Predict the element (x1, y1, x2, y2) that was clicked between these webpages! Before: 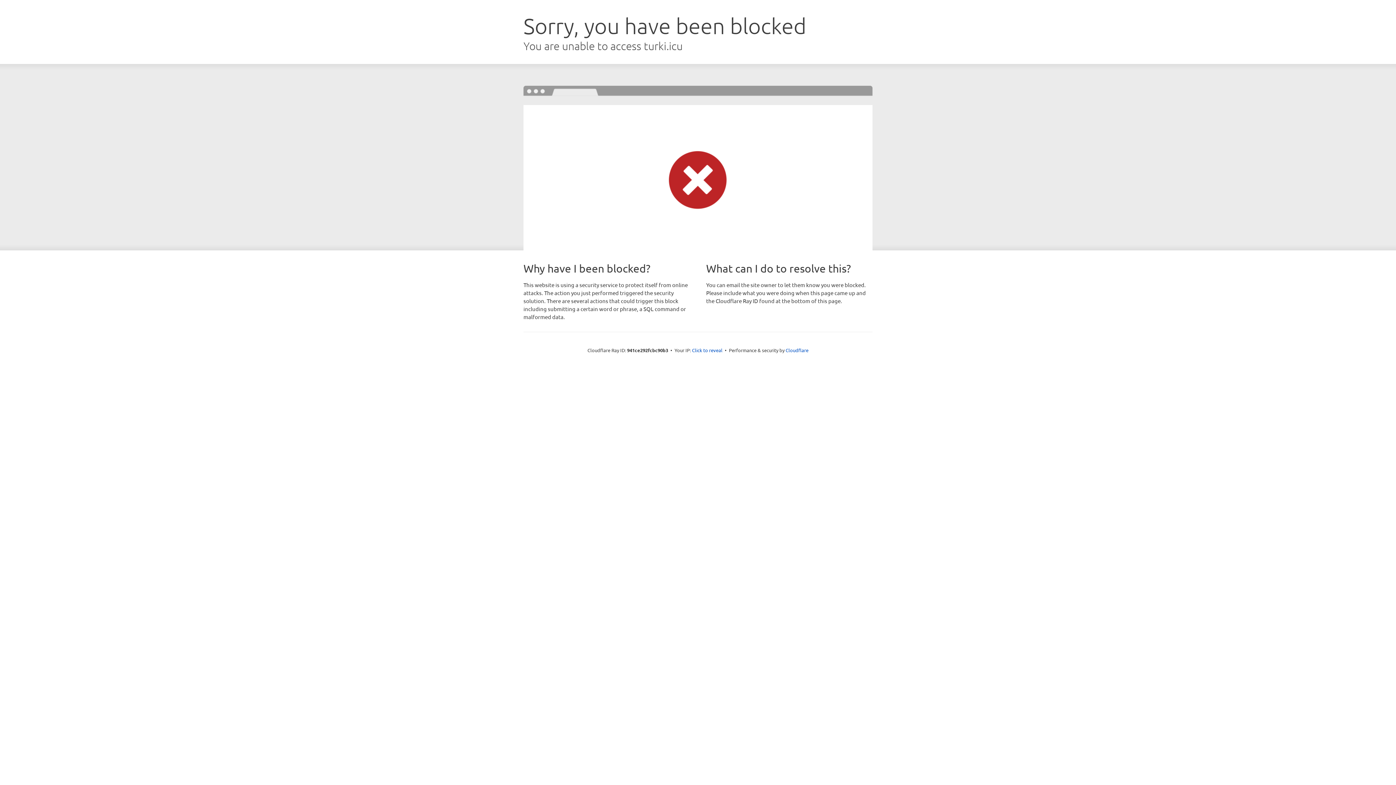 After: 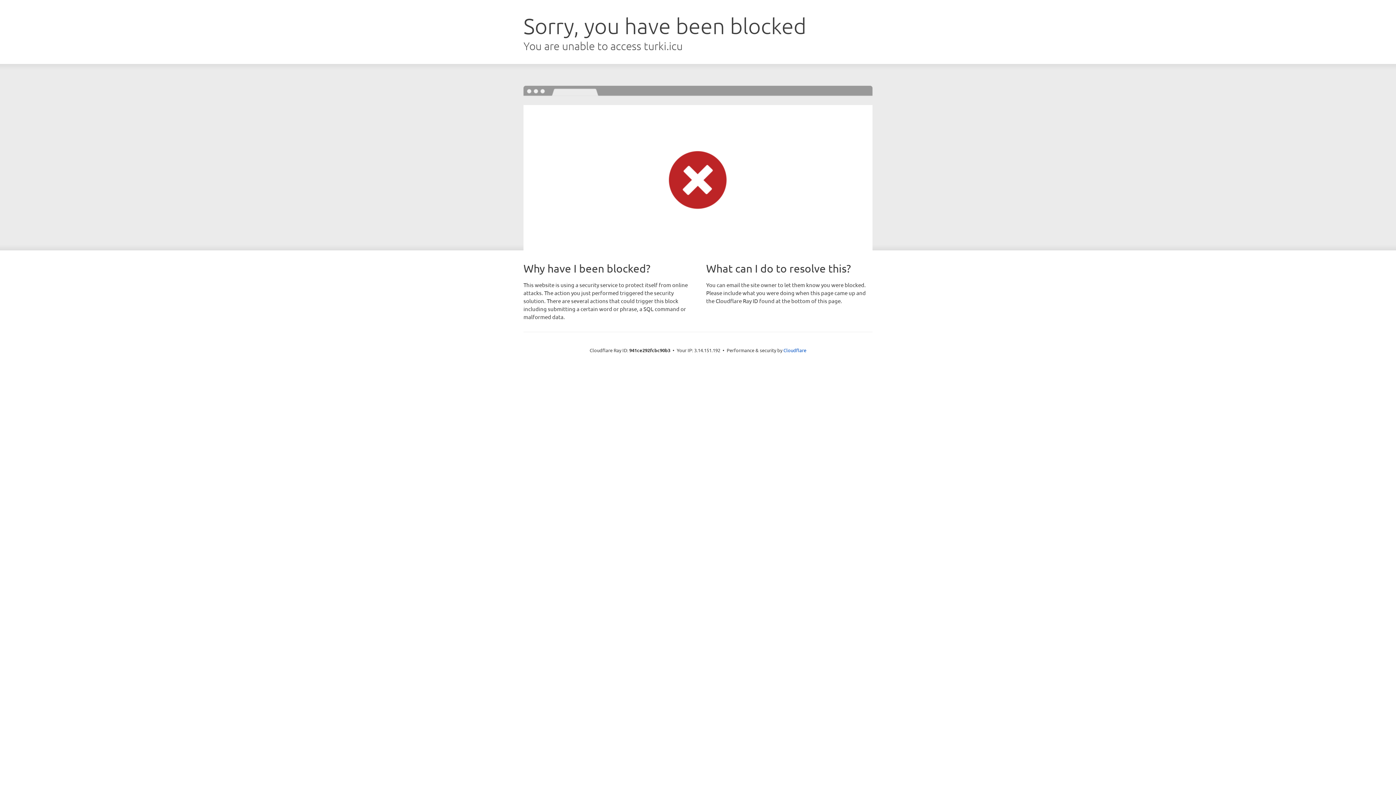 Action: label: Click to reveal bbox: (692, 346, 722, 353)